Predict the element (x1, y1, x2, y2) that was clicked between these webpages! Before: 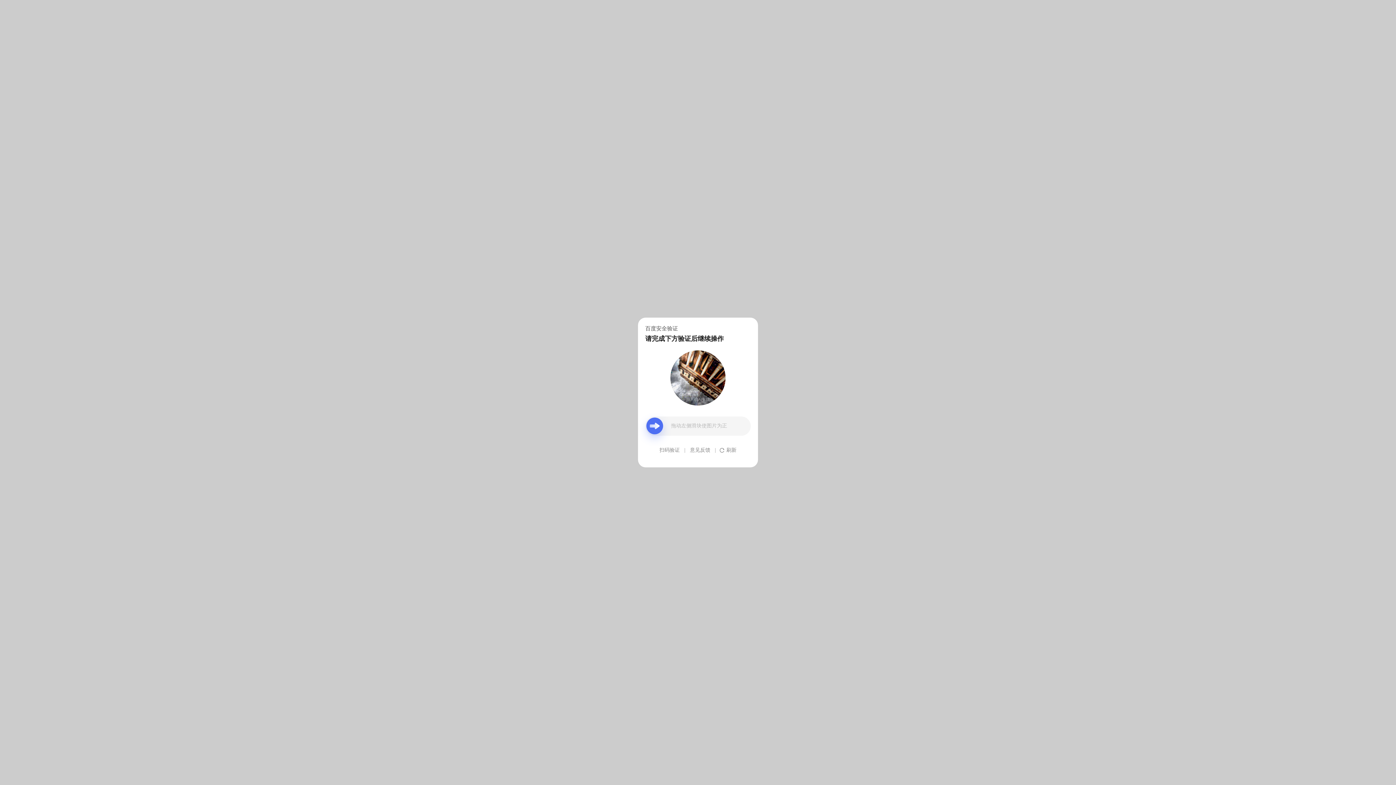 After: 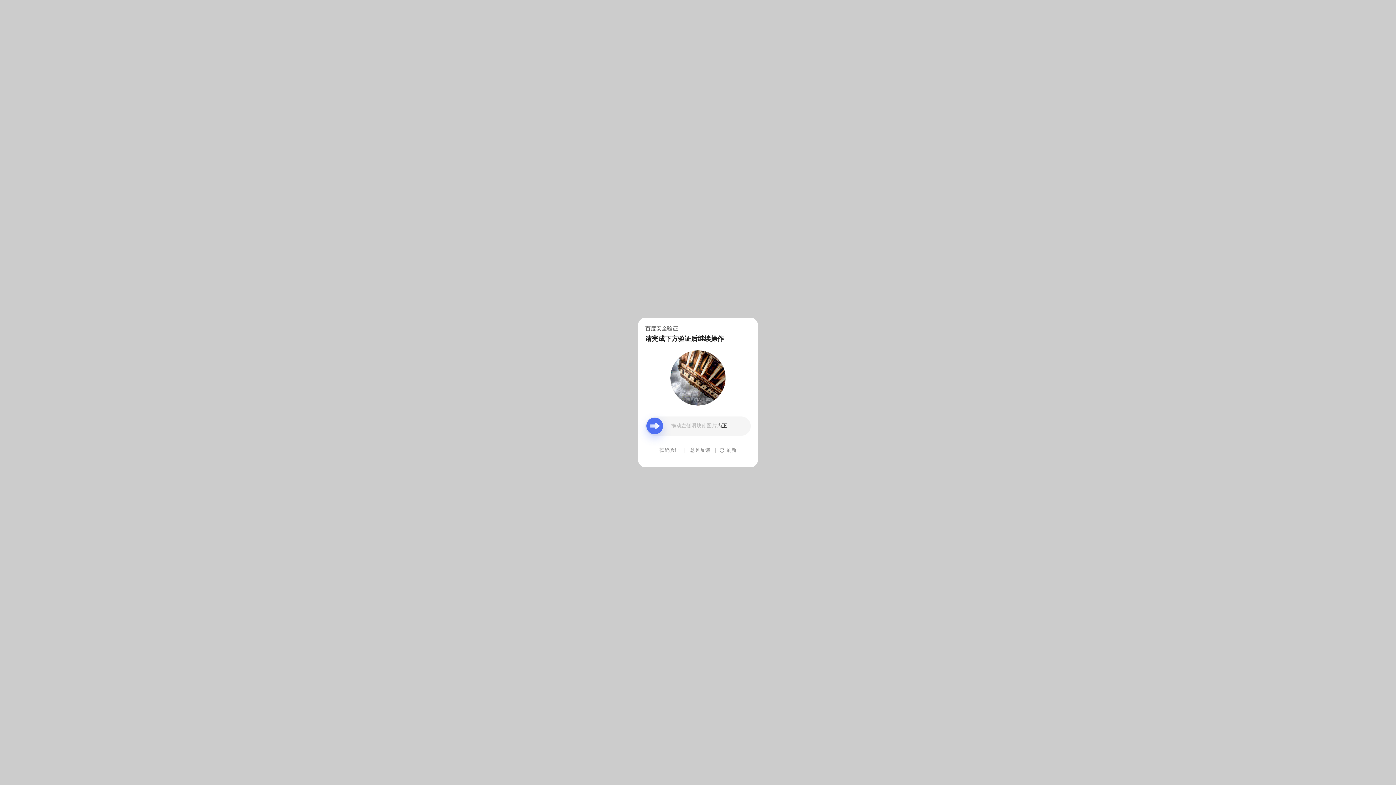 Action: bbox: (690, 439, 710, 461) label: 意见反馈